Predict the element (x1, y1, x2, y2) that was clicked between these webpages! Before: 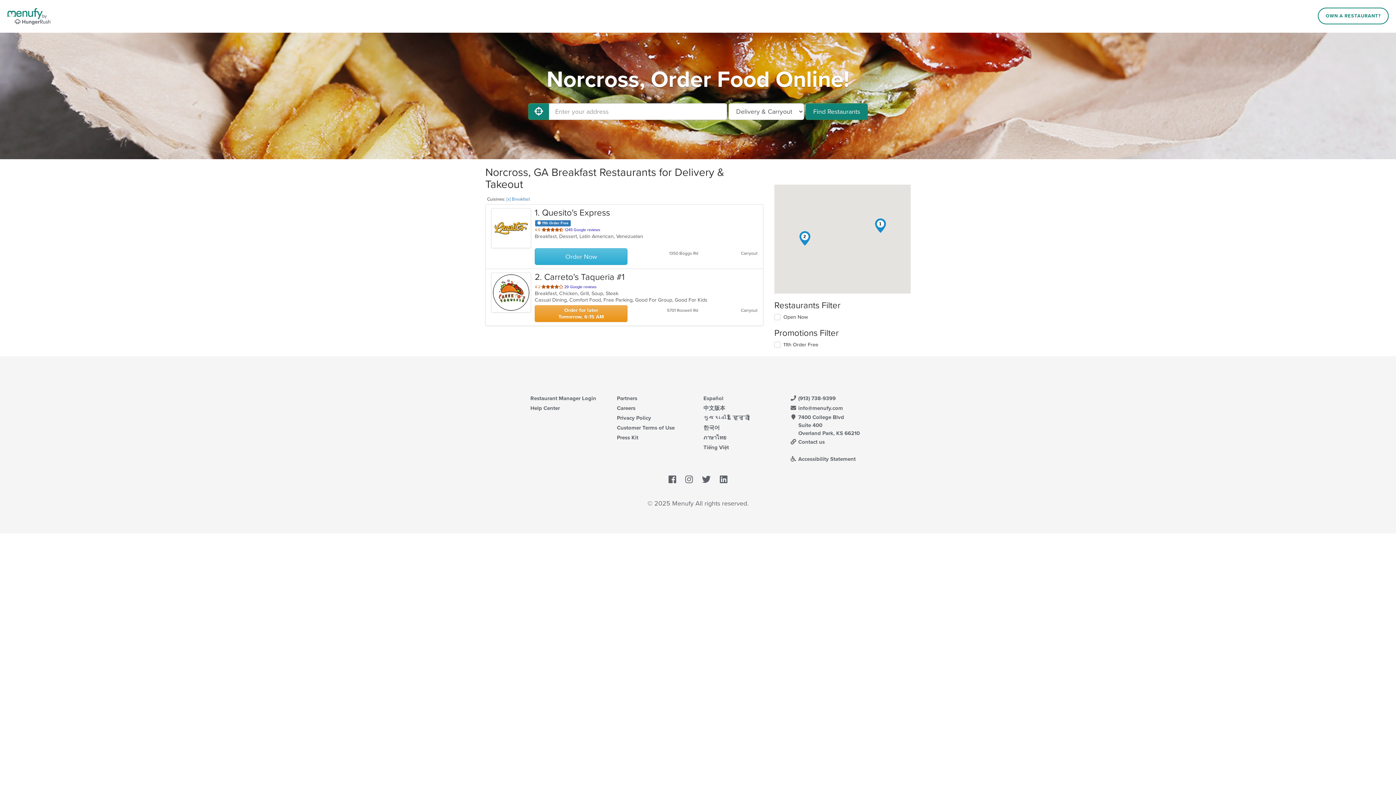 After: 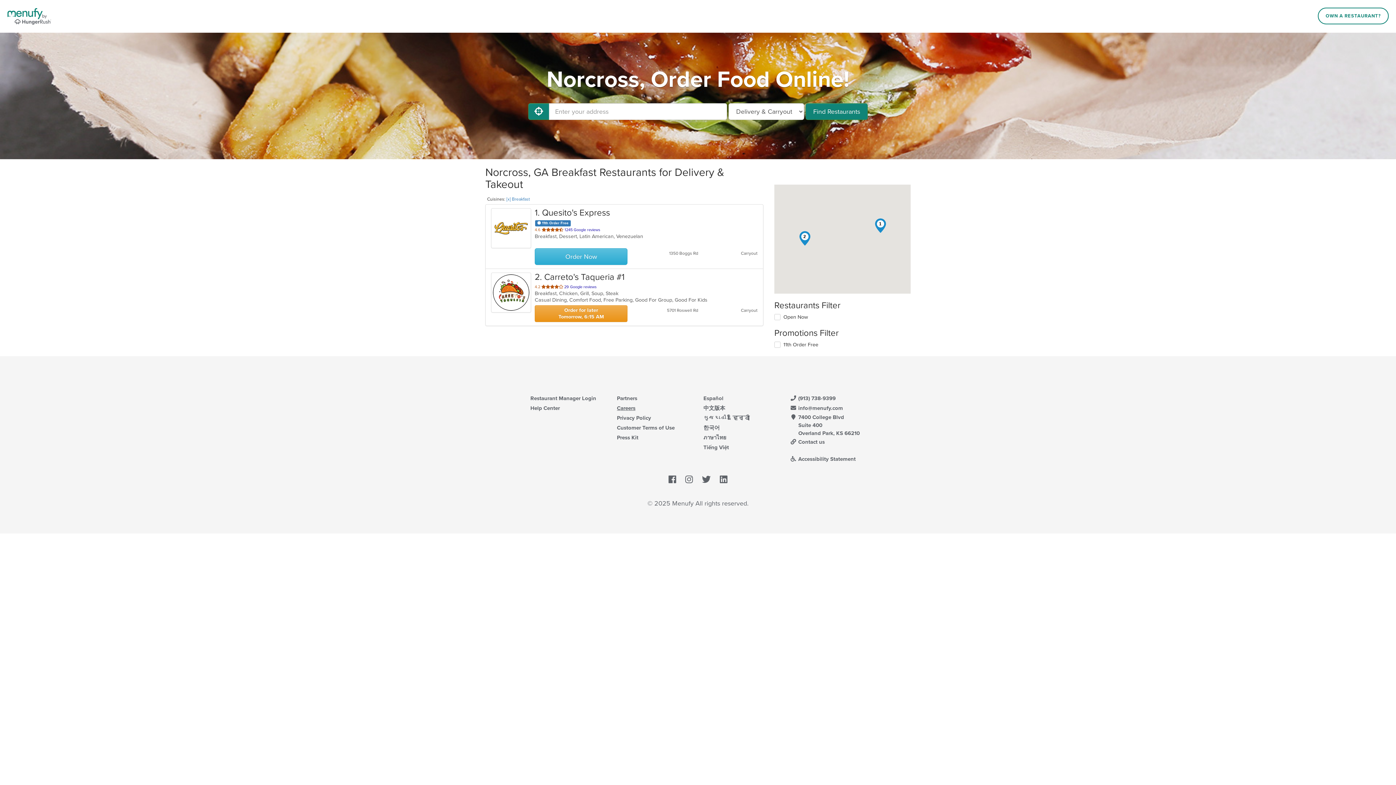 Action: label: Careers bbox: (617, 404, 635, 411)